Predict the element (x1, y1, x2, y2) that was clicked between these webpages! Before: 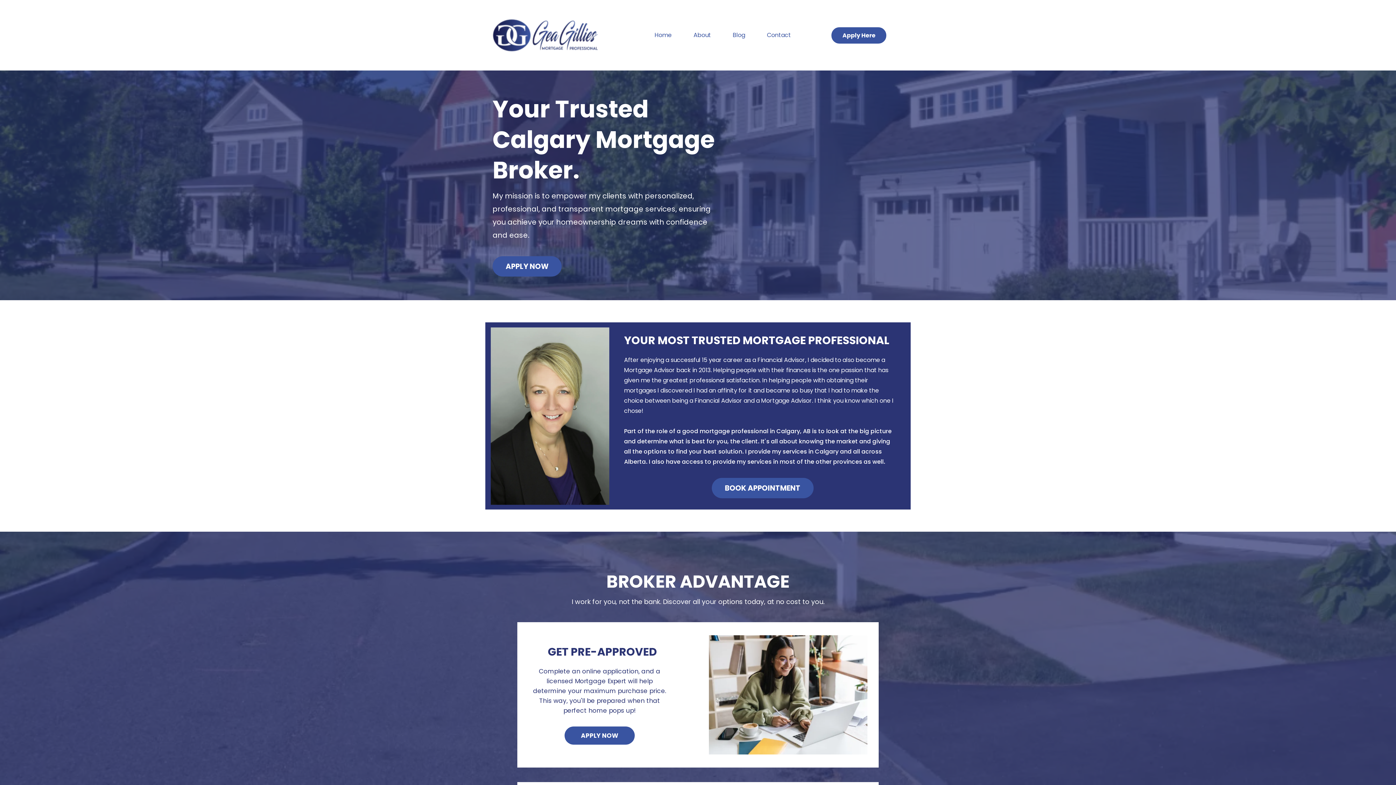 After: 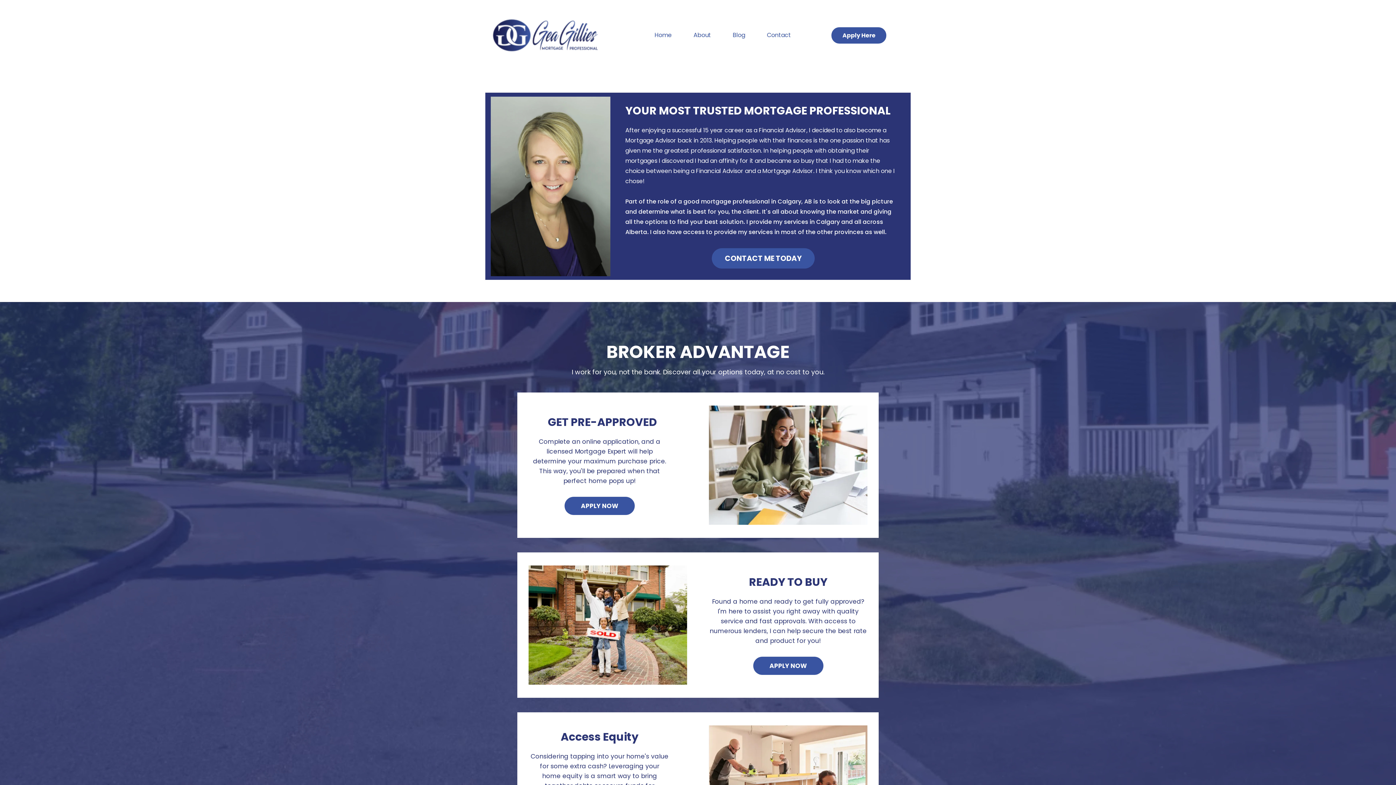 Action: bbox: (682, 28, 722, 41) label: About